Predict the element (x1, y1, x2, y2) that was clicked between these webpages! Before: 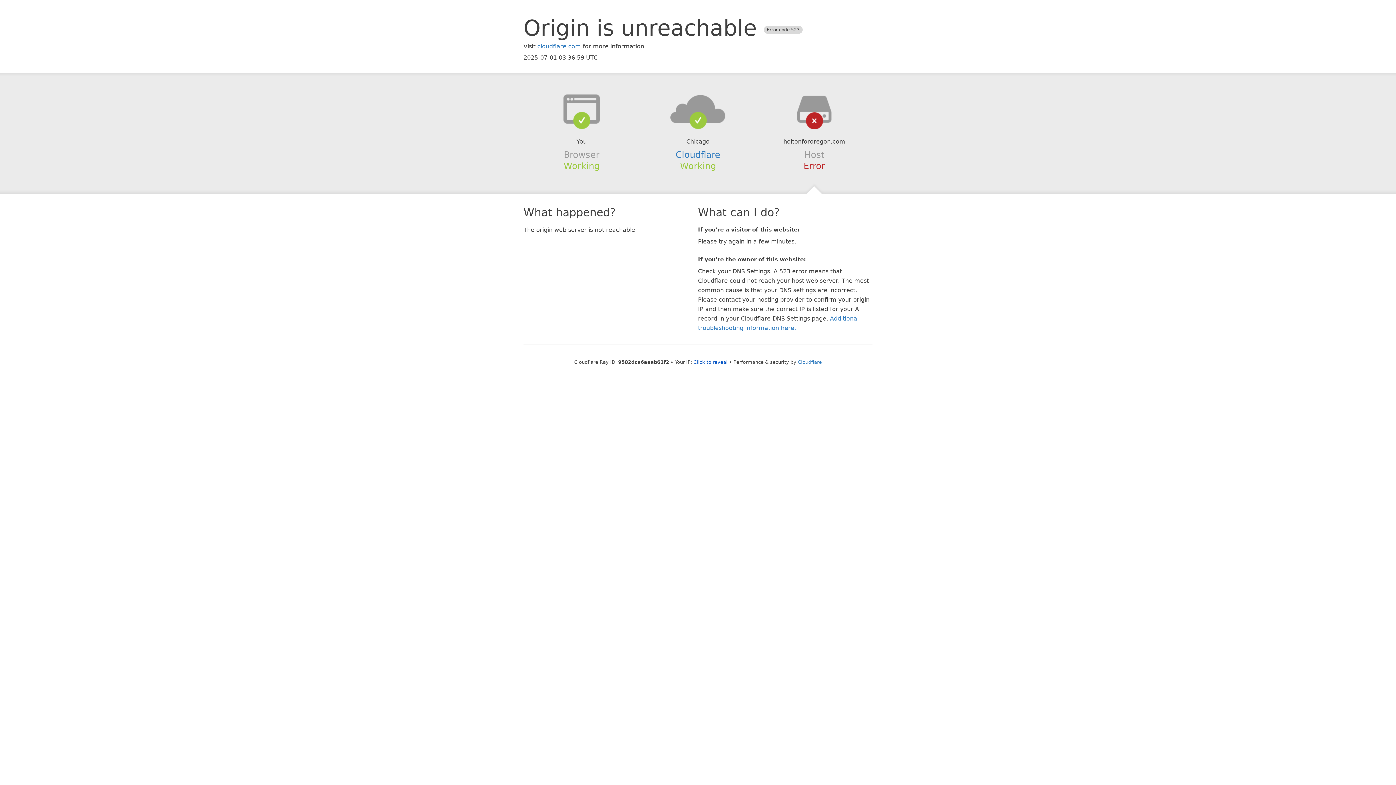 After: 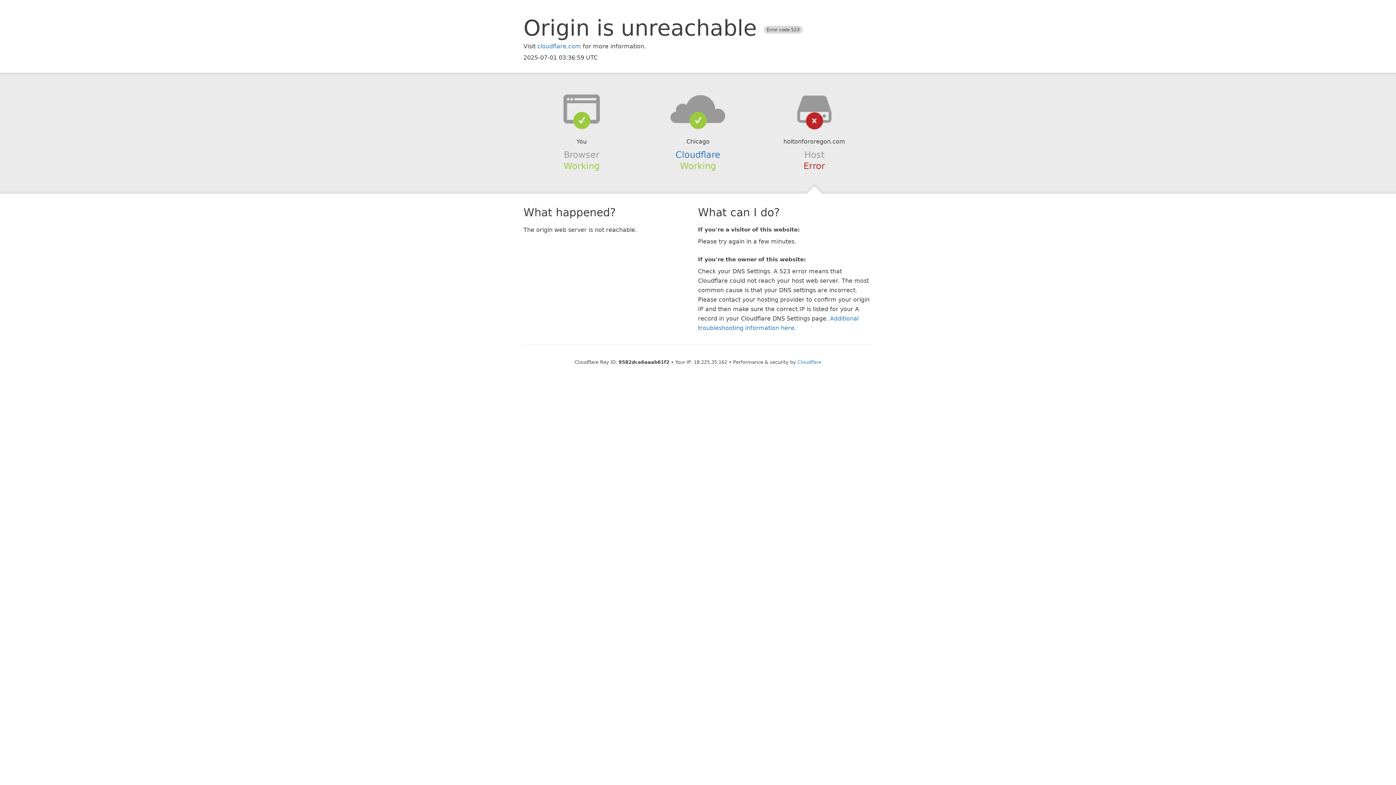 Action: label: Click to reveal bbox: (693, 359, 727, 364)